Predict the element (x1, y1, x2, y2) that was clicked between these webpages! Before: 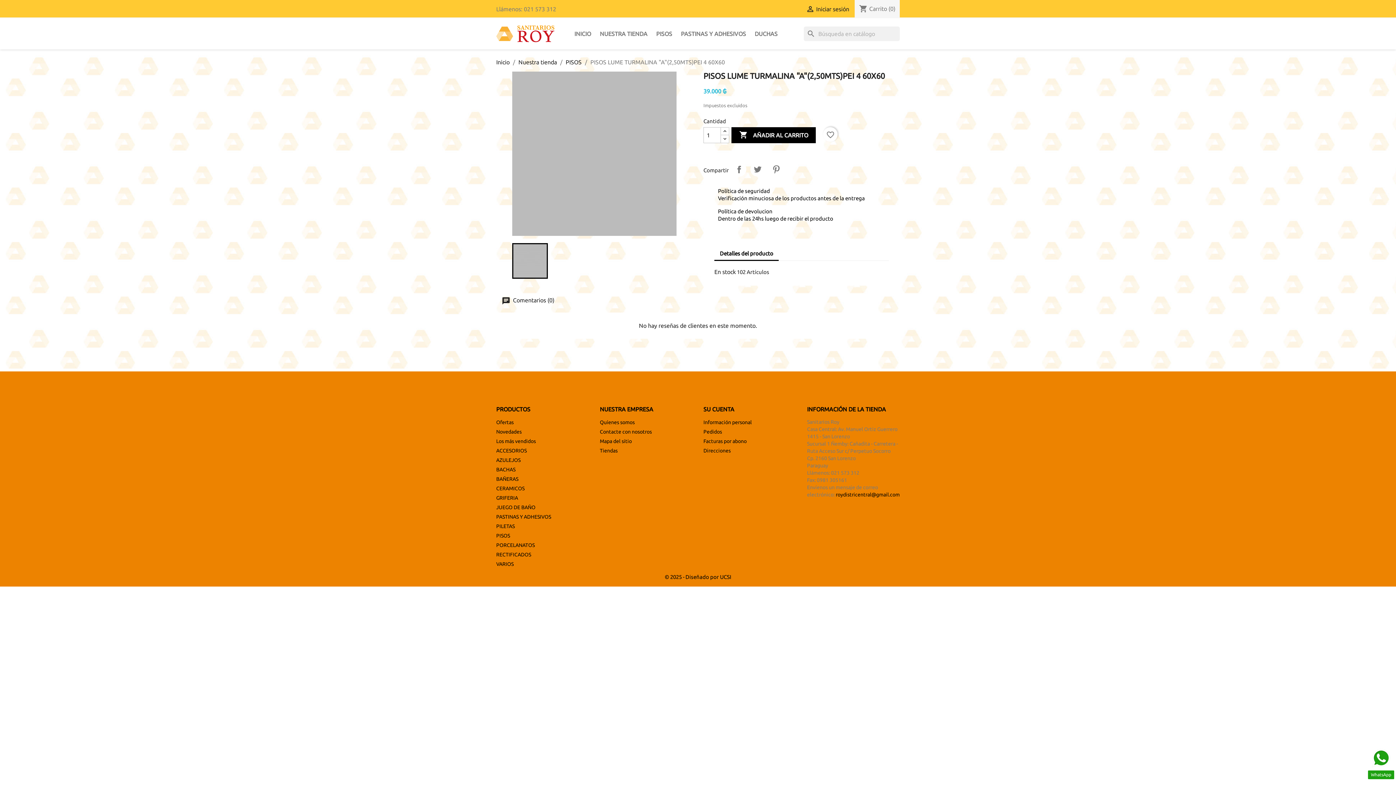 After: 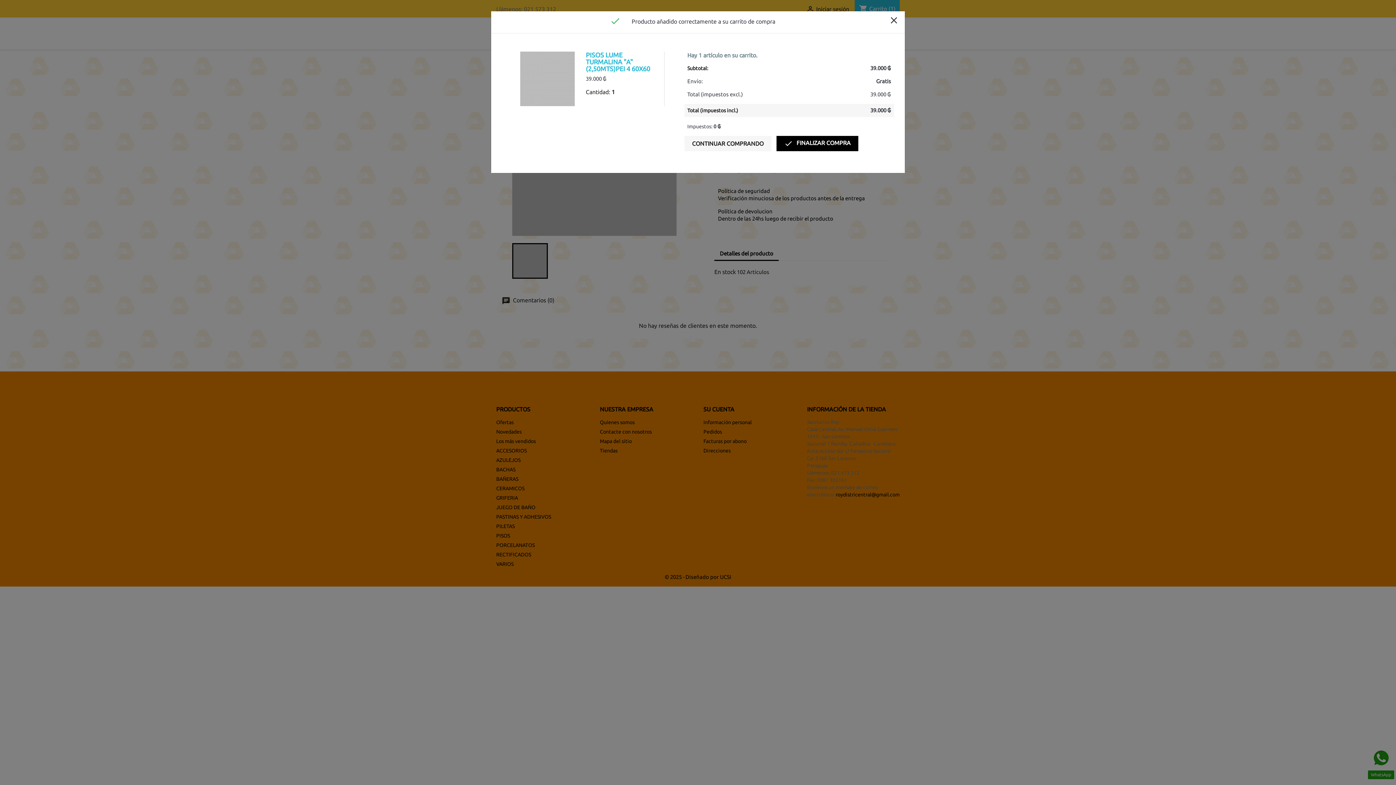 Action: label:  AÑADIR AL CARRITO bbox: (731, 127, 816, 143)